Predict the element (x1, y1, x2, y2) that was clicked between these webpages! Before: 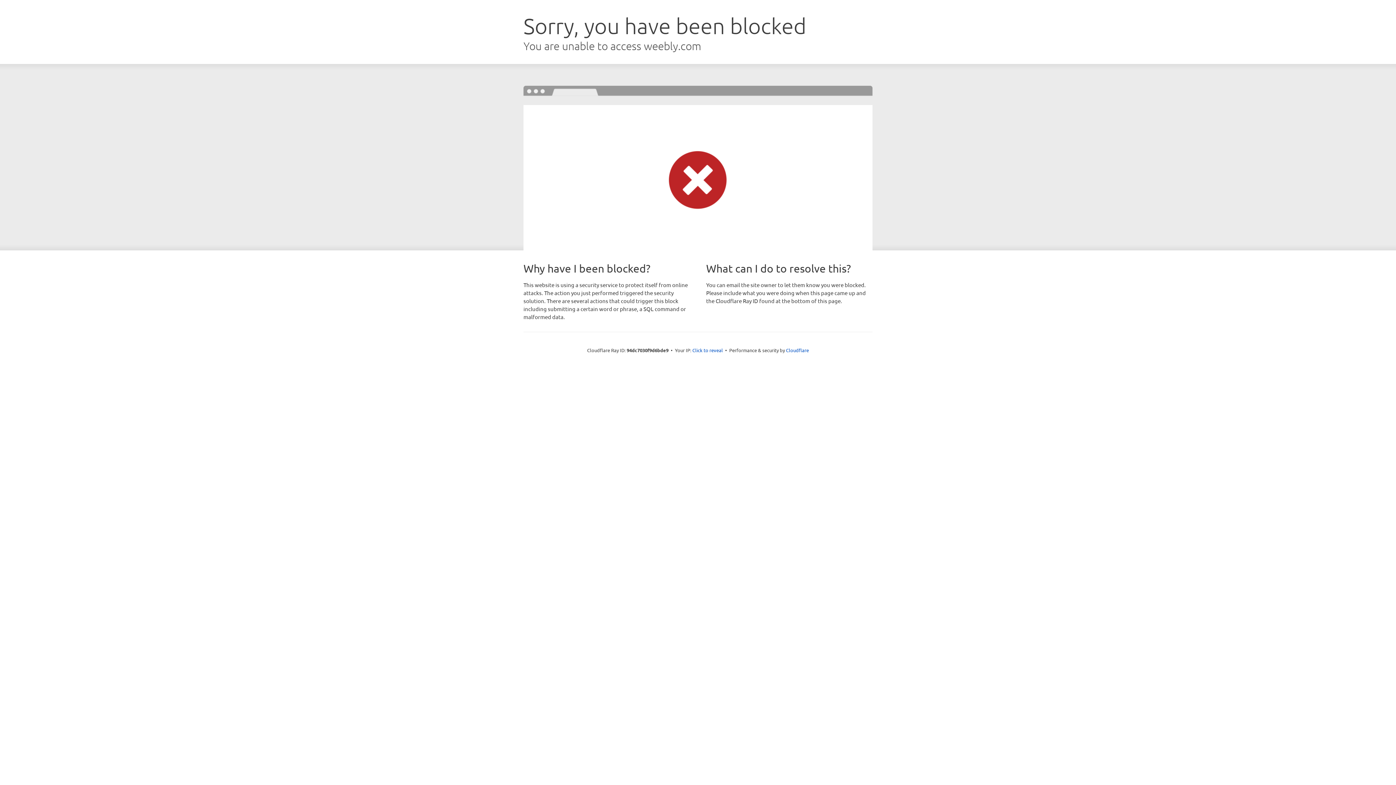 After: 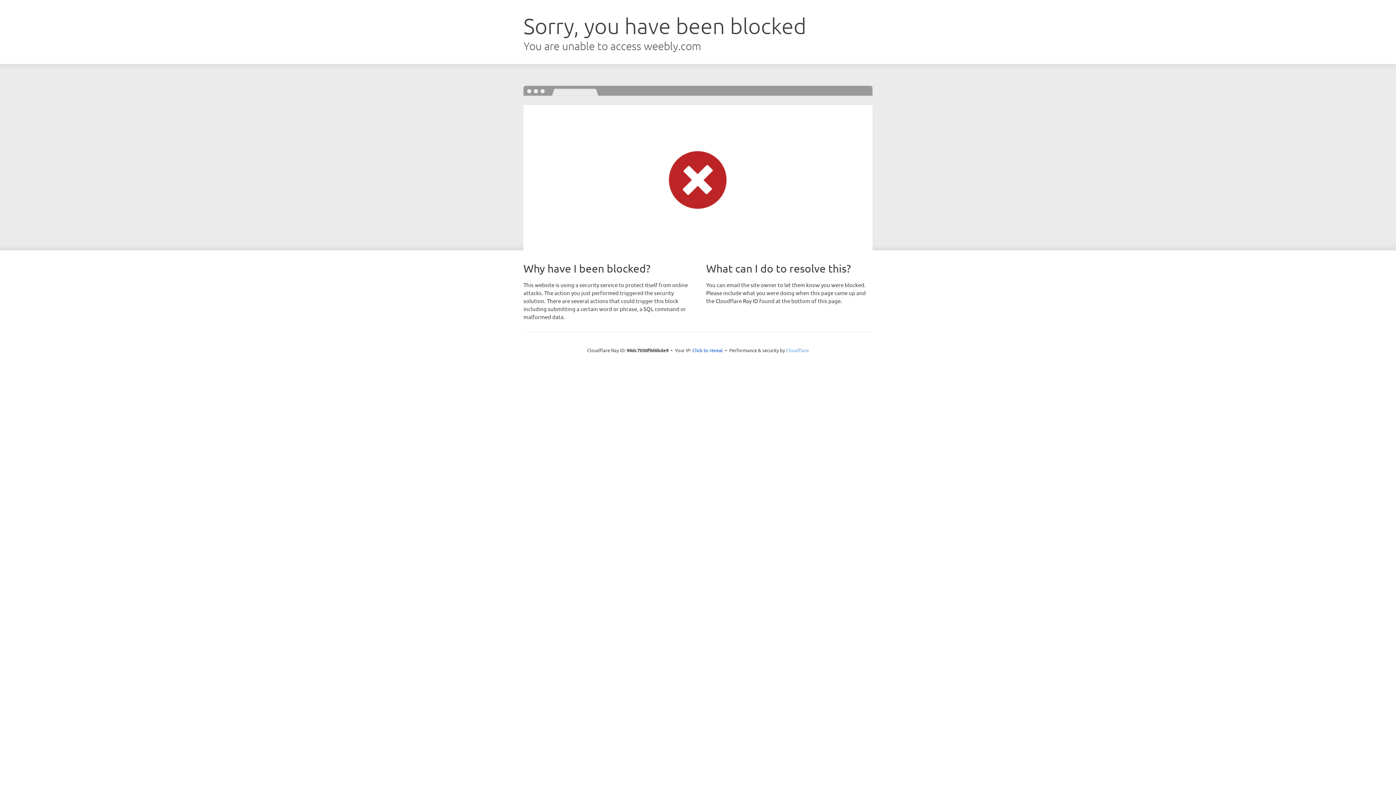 Action: label: Cloudflare bbox: (786, 347, 809, 353)